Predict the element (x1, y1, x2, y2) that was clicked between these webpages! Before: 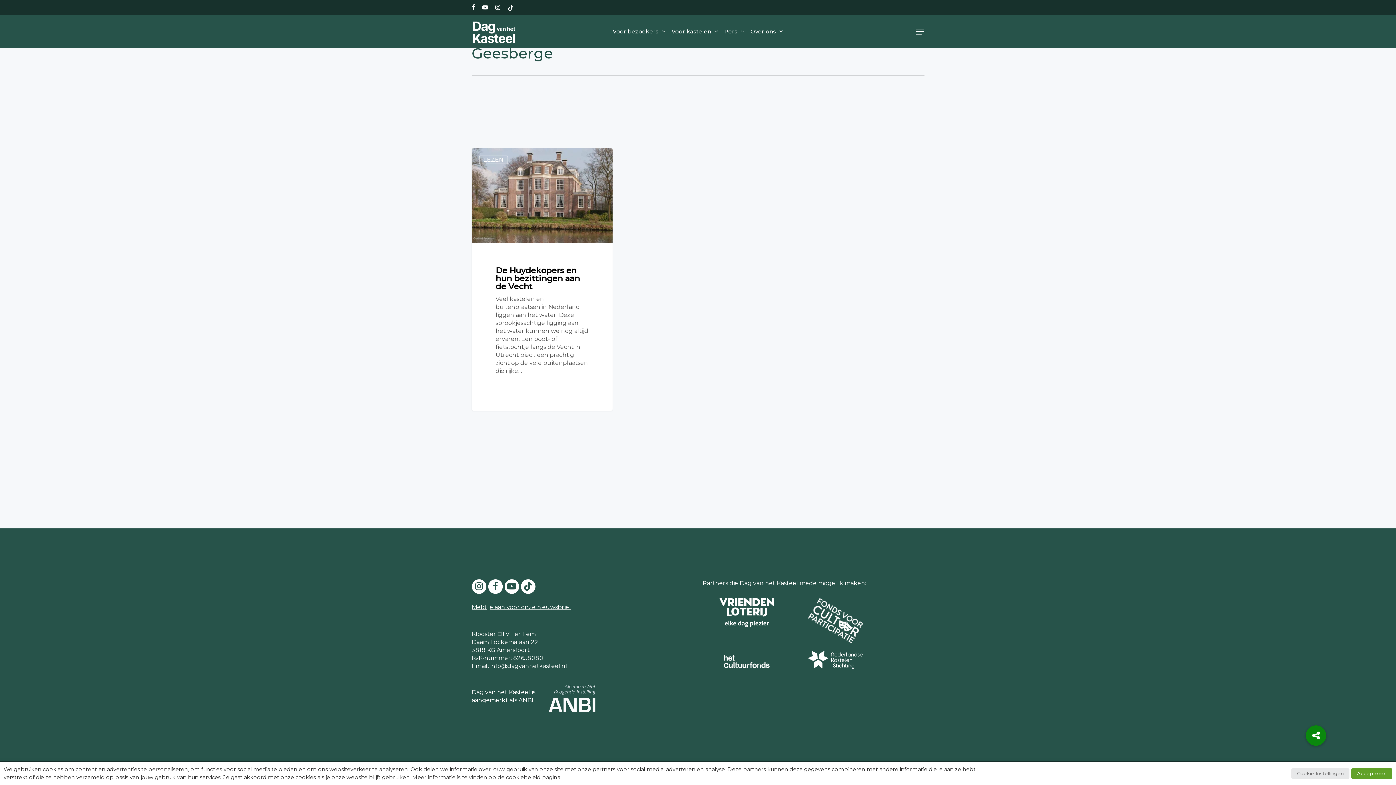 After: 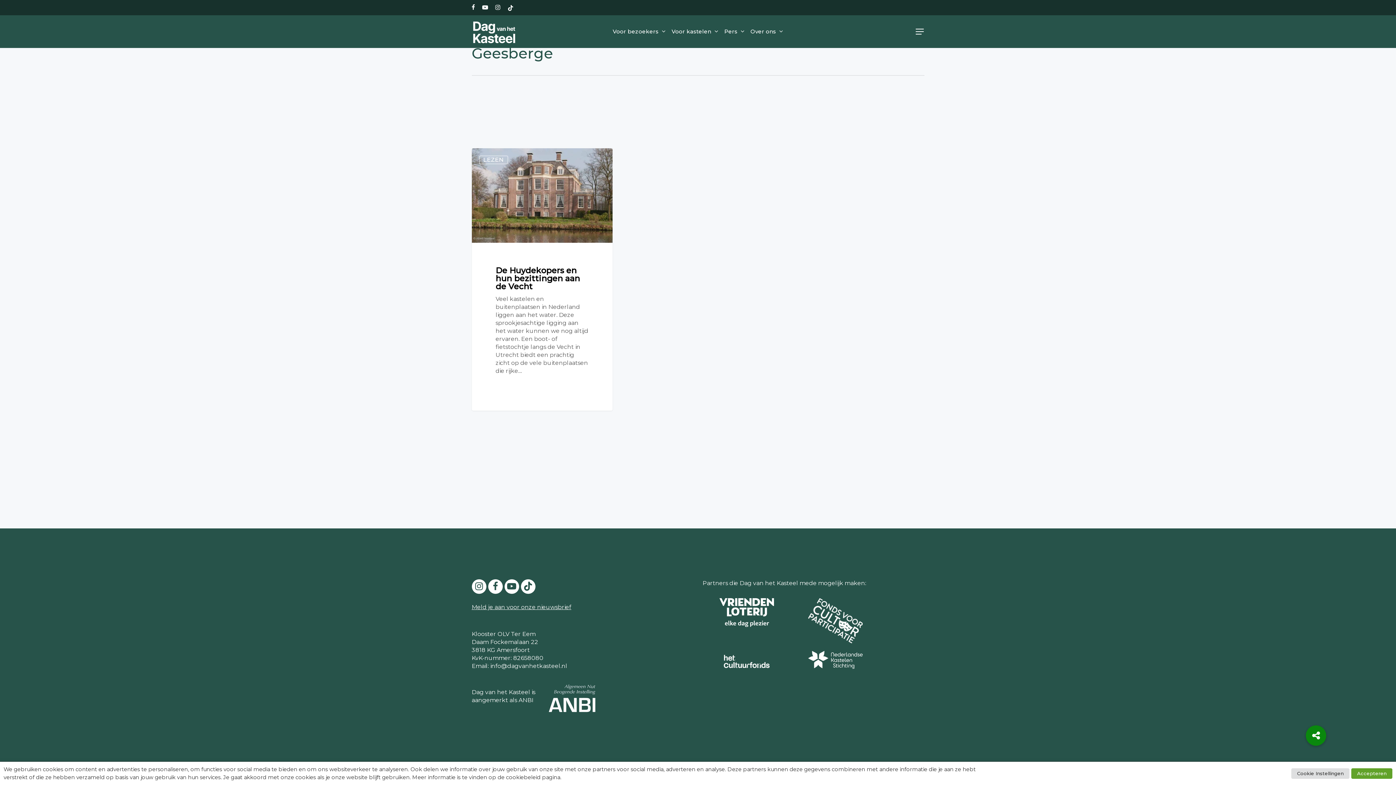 Action: bbox: (471, 580, 486, 594)